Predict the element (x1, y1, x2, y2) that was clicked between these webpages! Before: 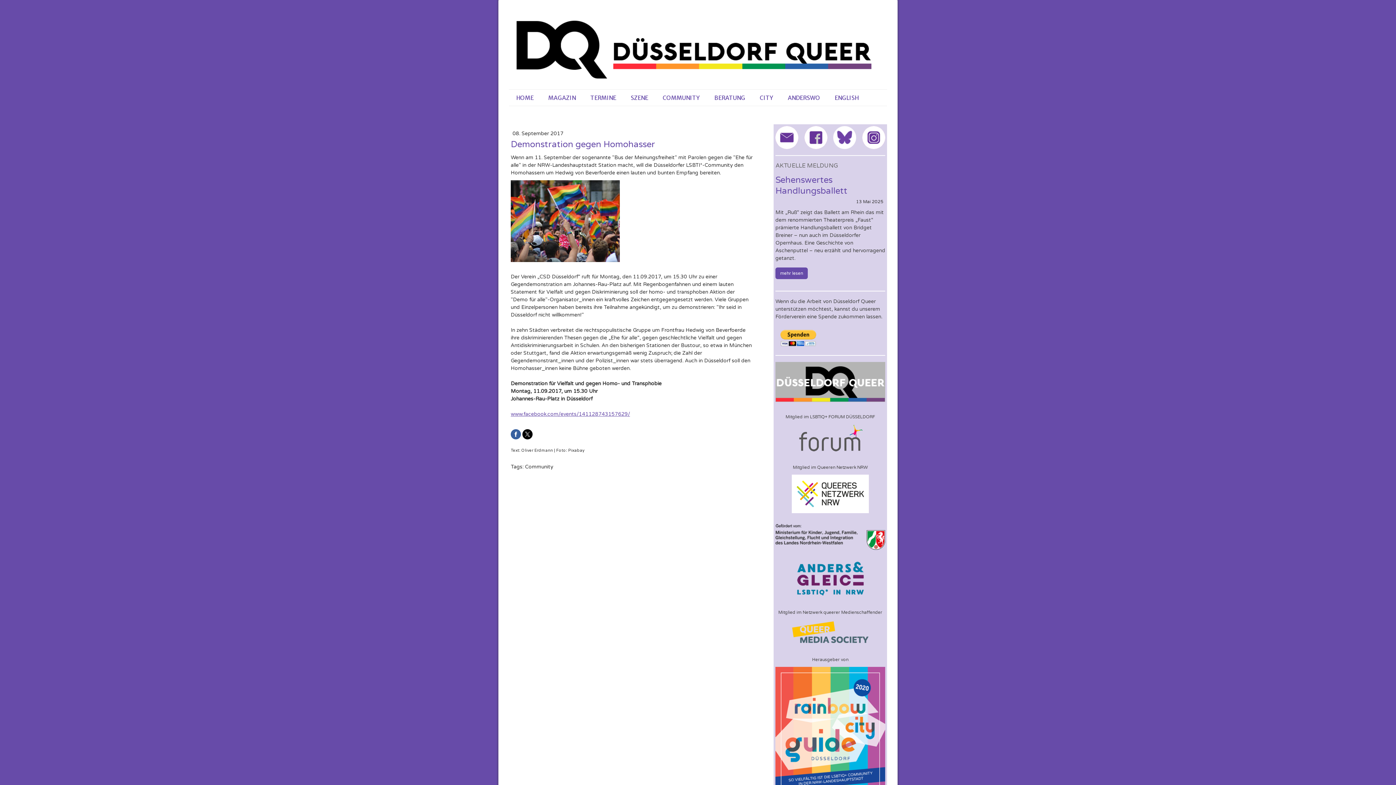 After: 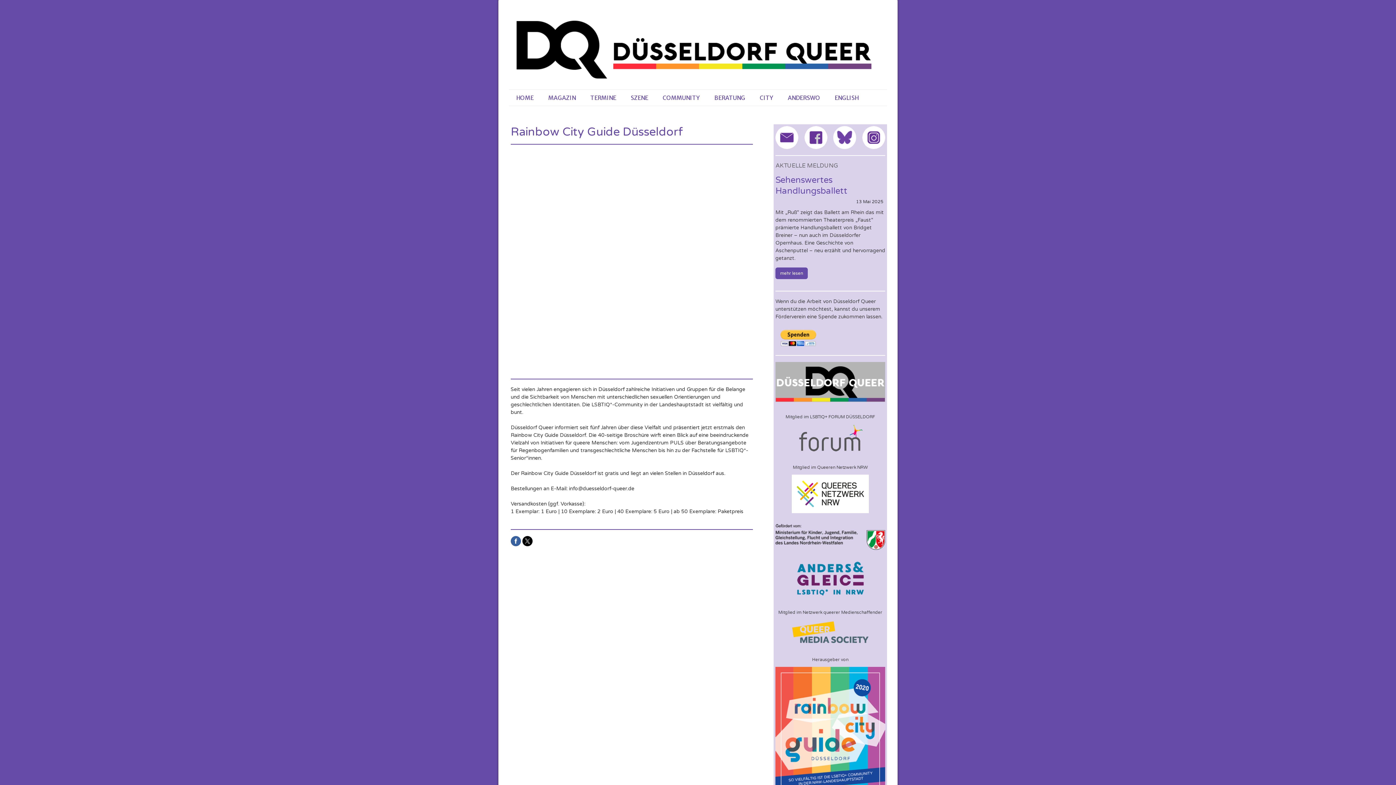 Action: bbox: (775, 668, 885, 674)